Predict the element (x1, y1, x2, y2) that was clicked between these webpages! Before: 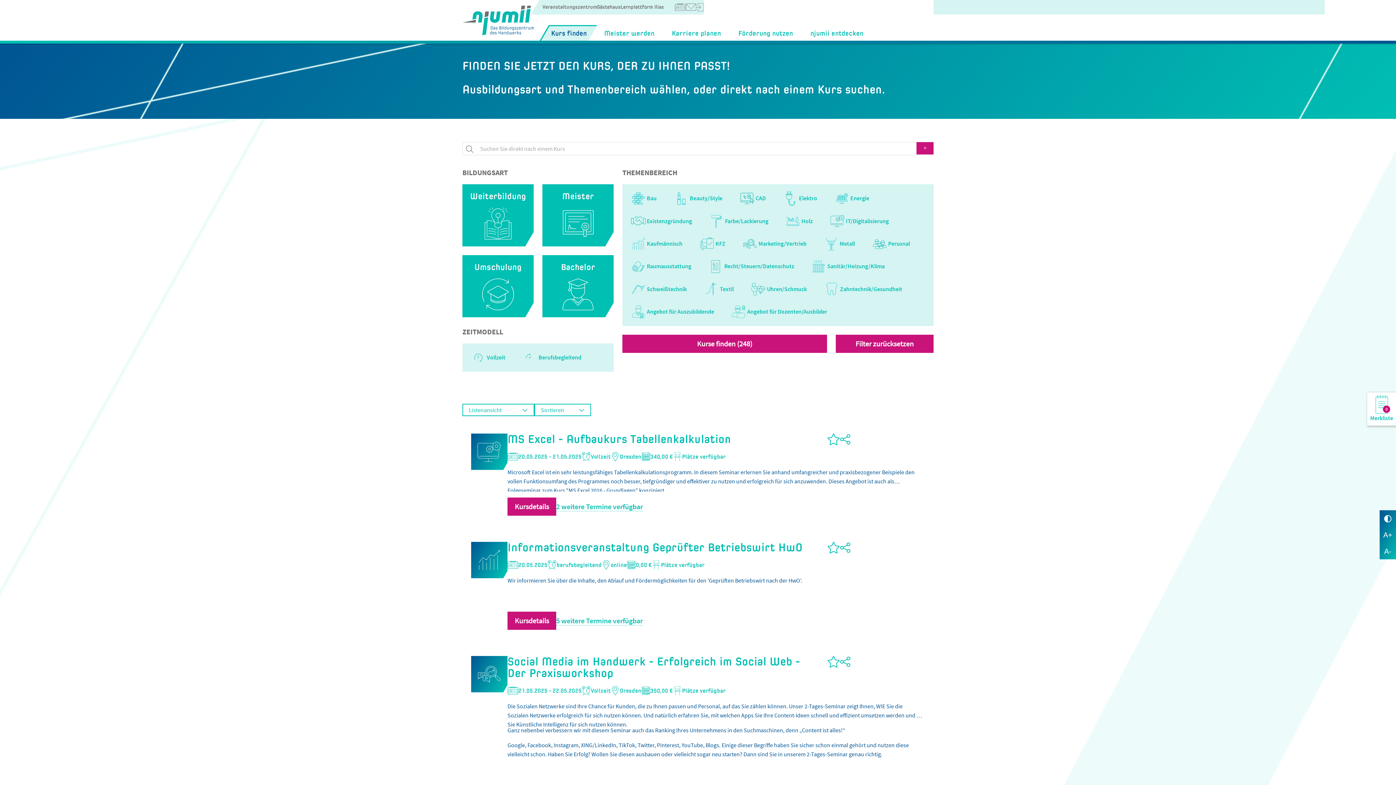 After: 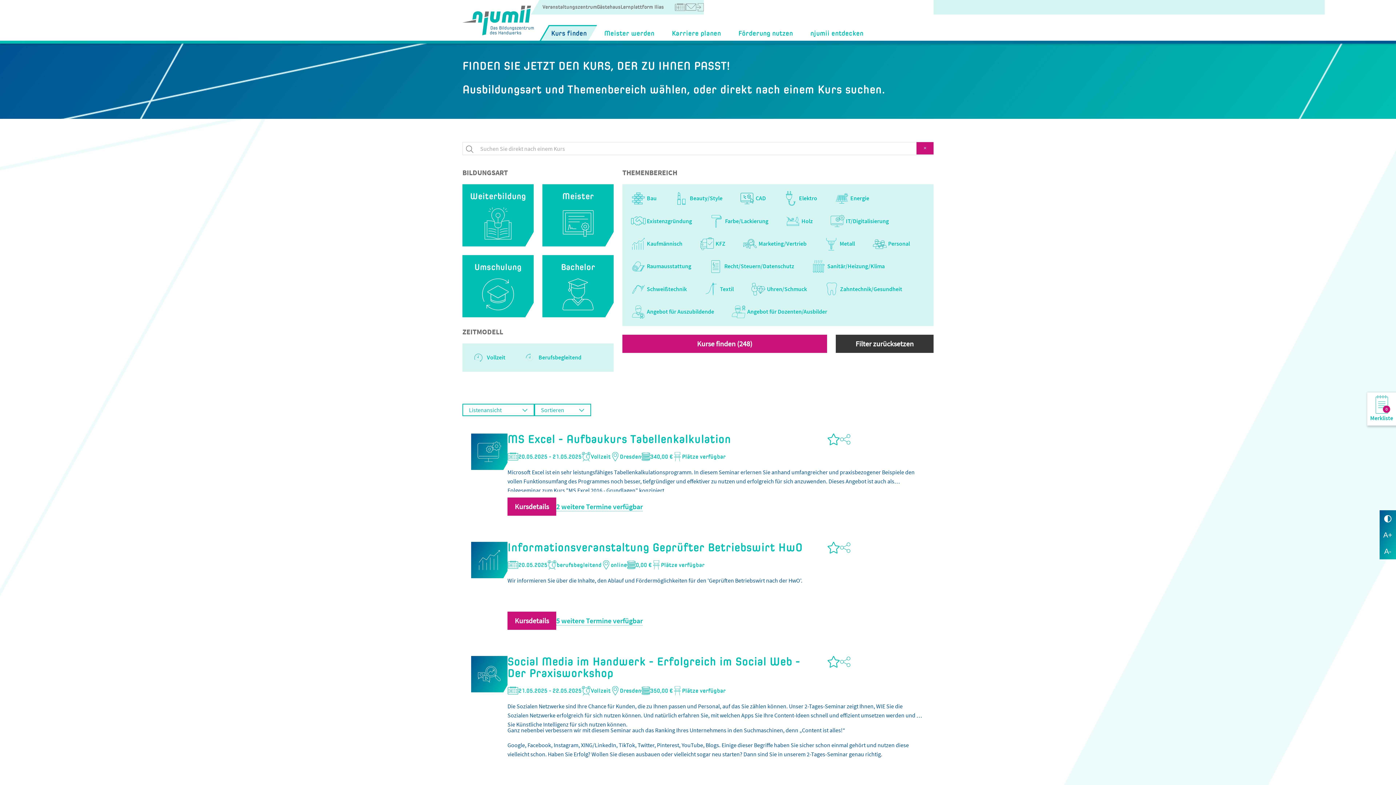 Action: bbox: (835, 334, 933, 353) label: Filter zurücksetzen